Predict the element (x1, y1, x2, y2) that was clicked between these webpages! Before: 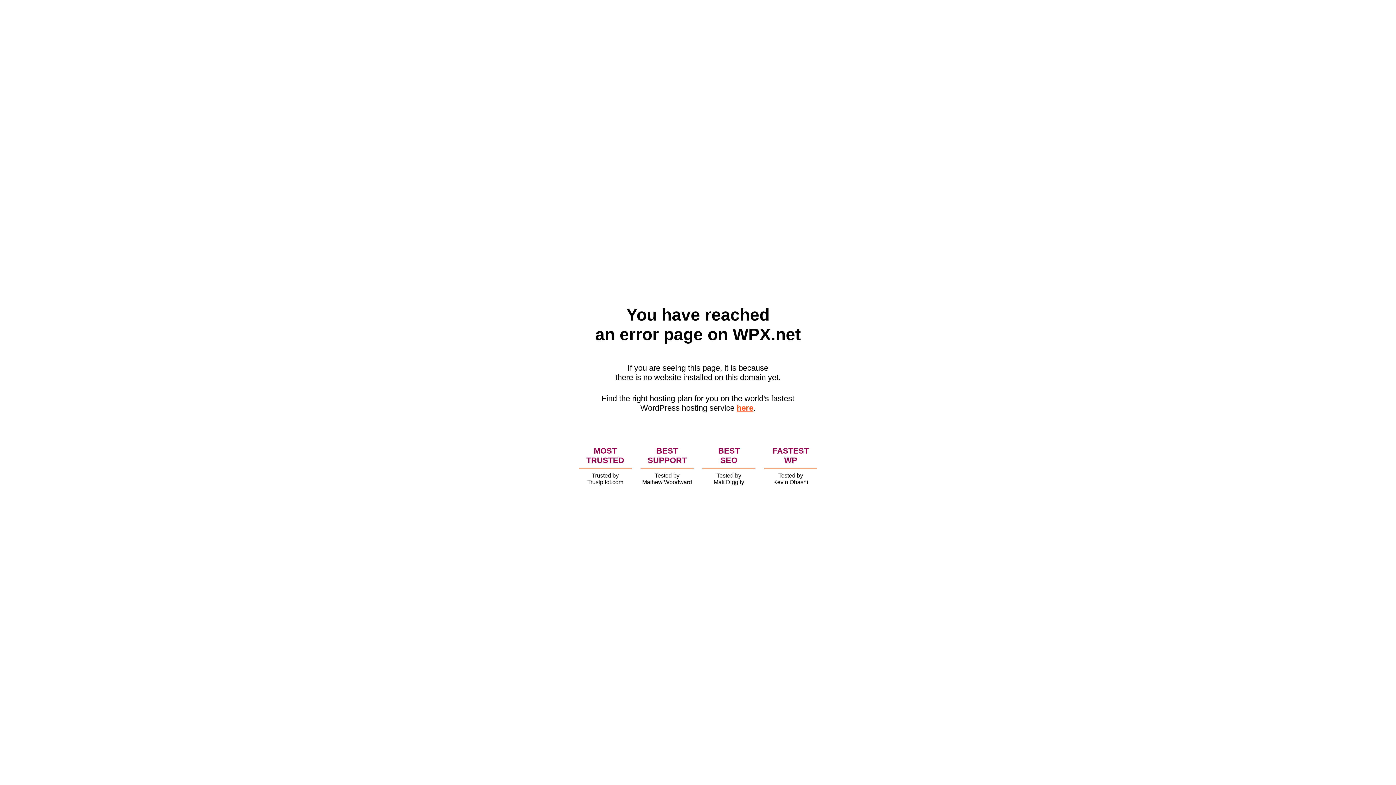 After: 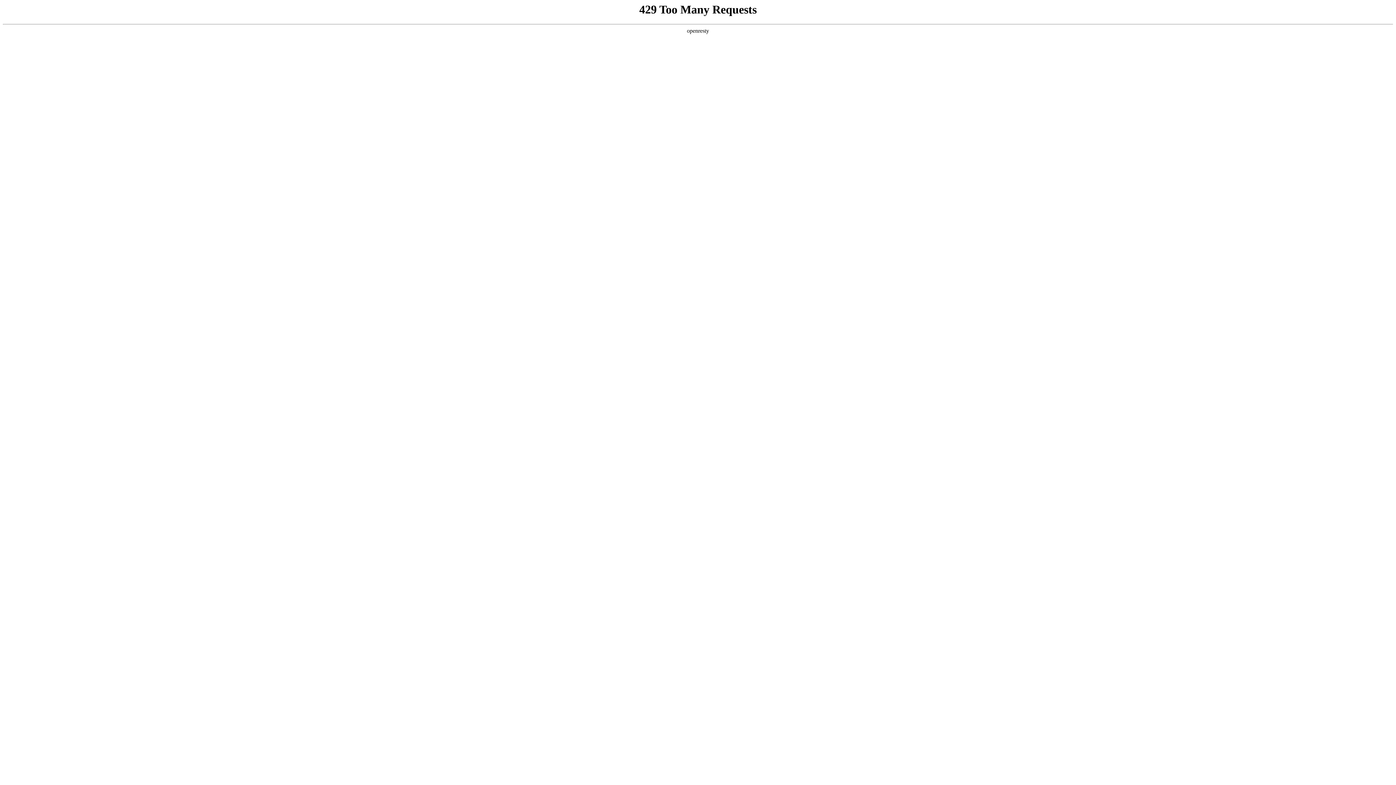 Action: label: here bbox: (736, 403, 753, 412)